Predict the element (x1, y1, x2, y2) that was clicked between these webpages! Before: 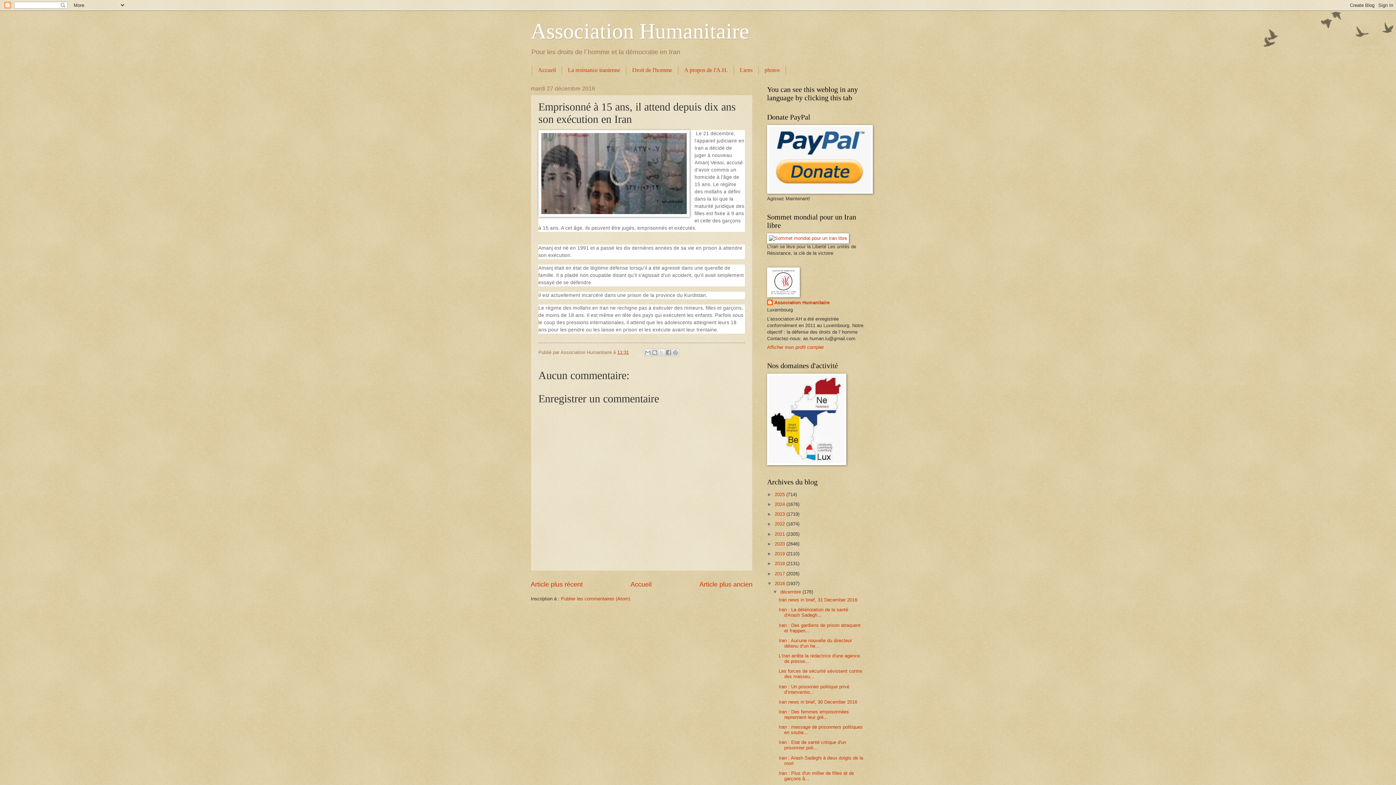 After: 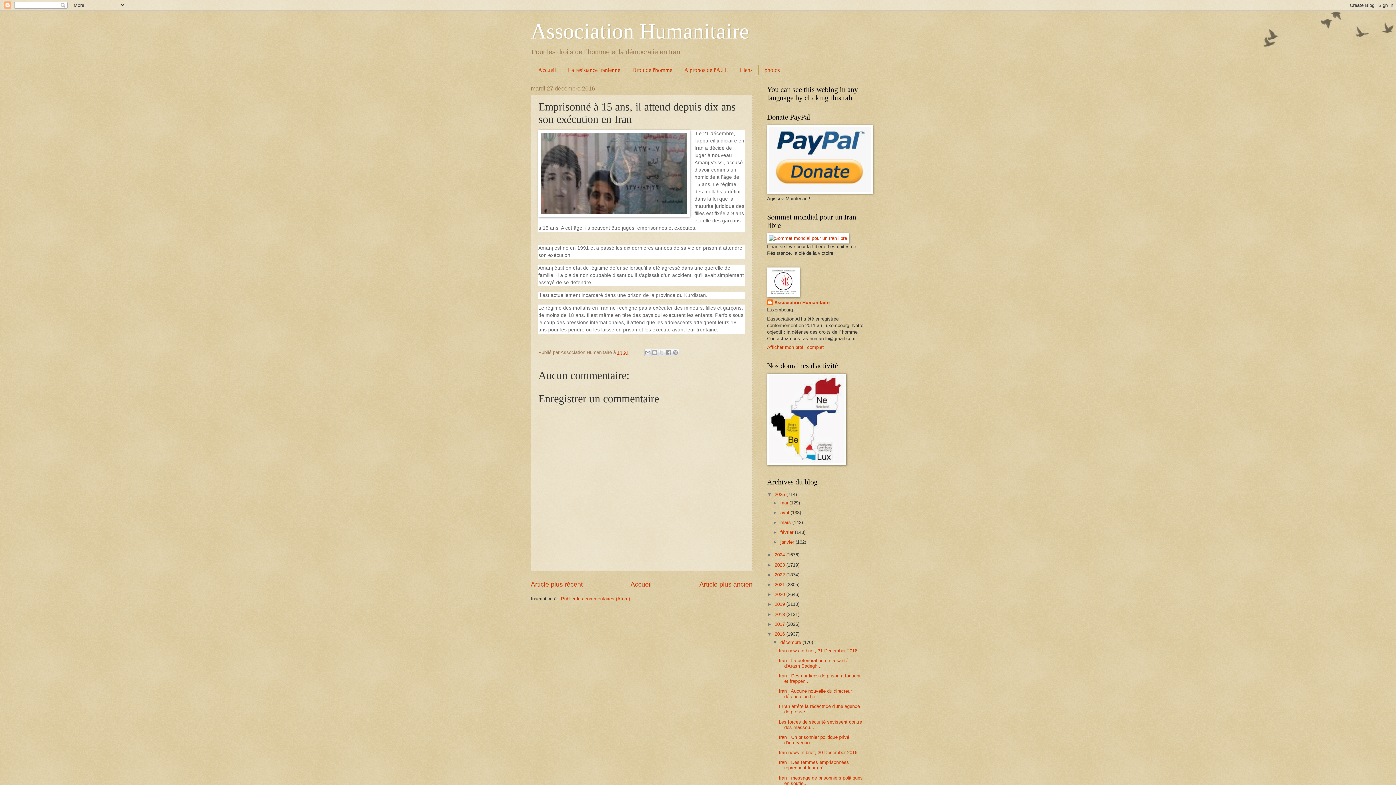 Action: bbox: (767, 491, 774, 497) label: ►  